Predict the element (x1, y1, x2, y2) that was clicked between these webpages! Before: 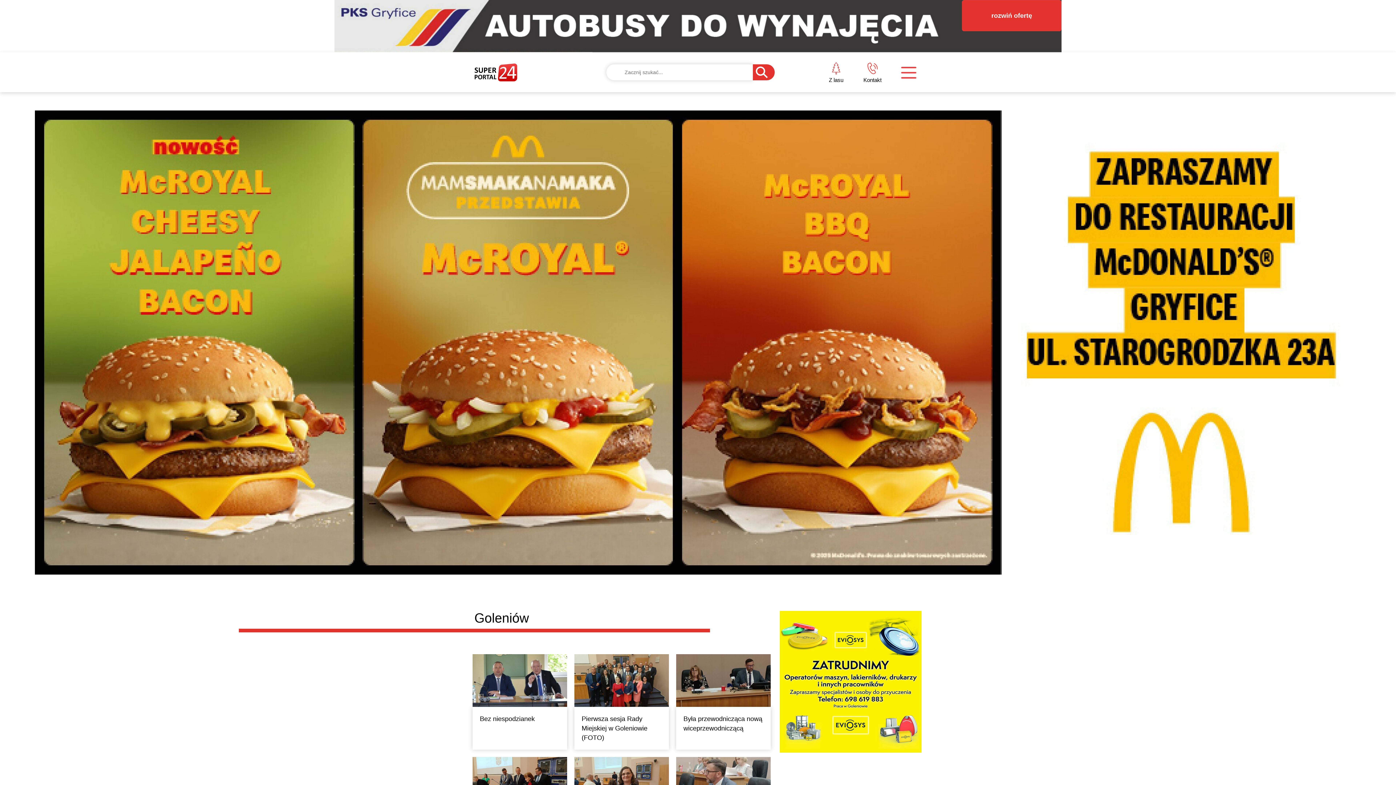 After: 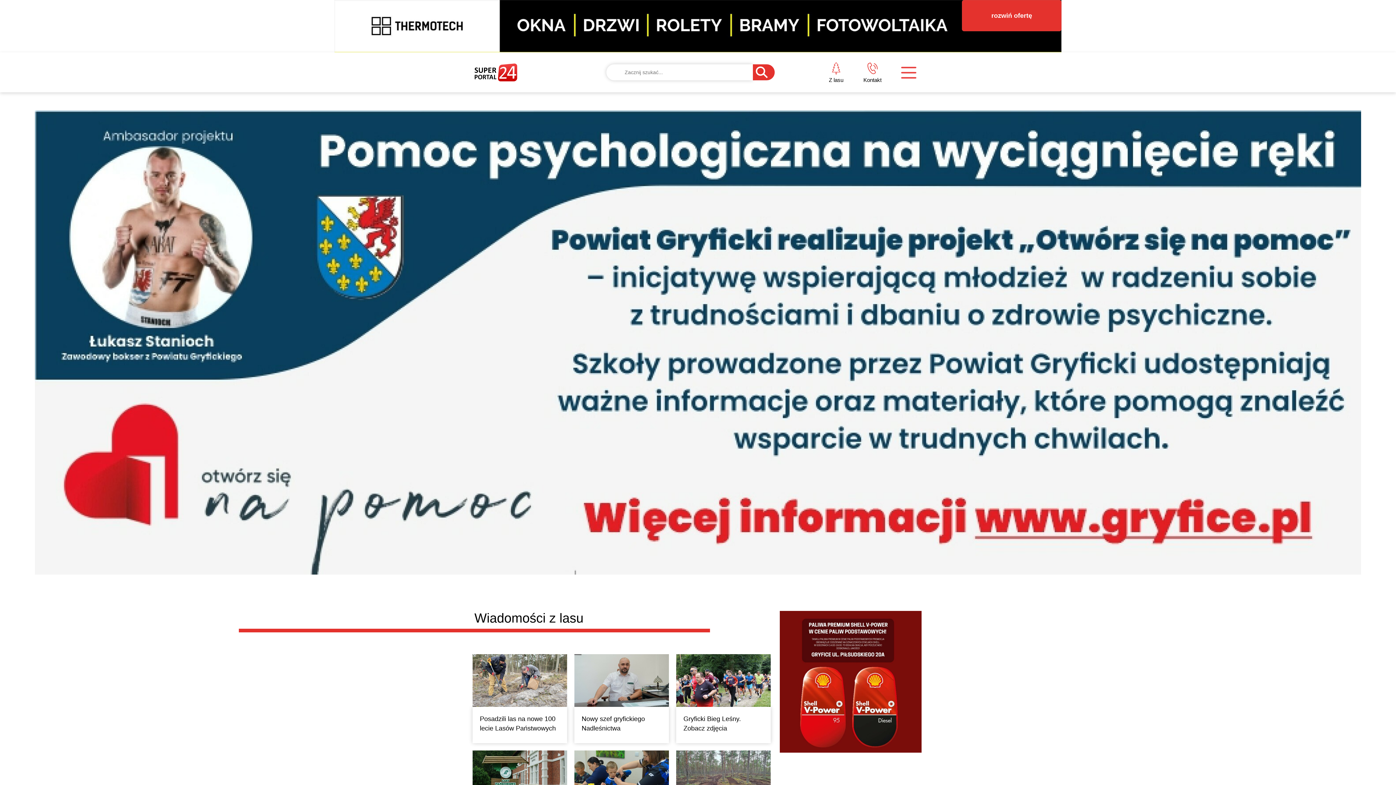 Action: bbox: (818, 62, 854, 83) label: Z lasu